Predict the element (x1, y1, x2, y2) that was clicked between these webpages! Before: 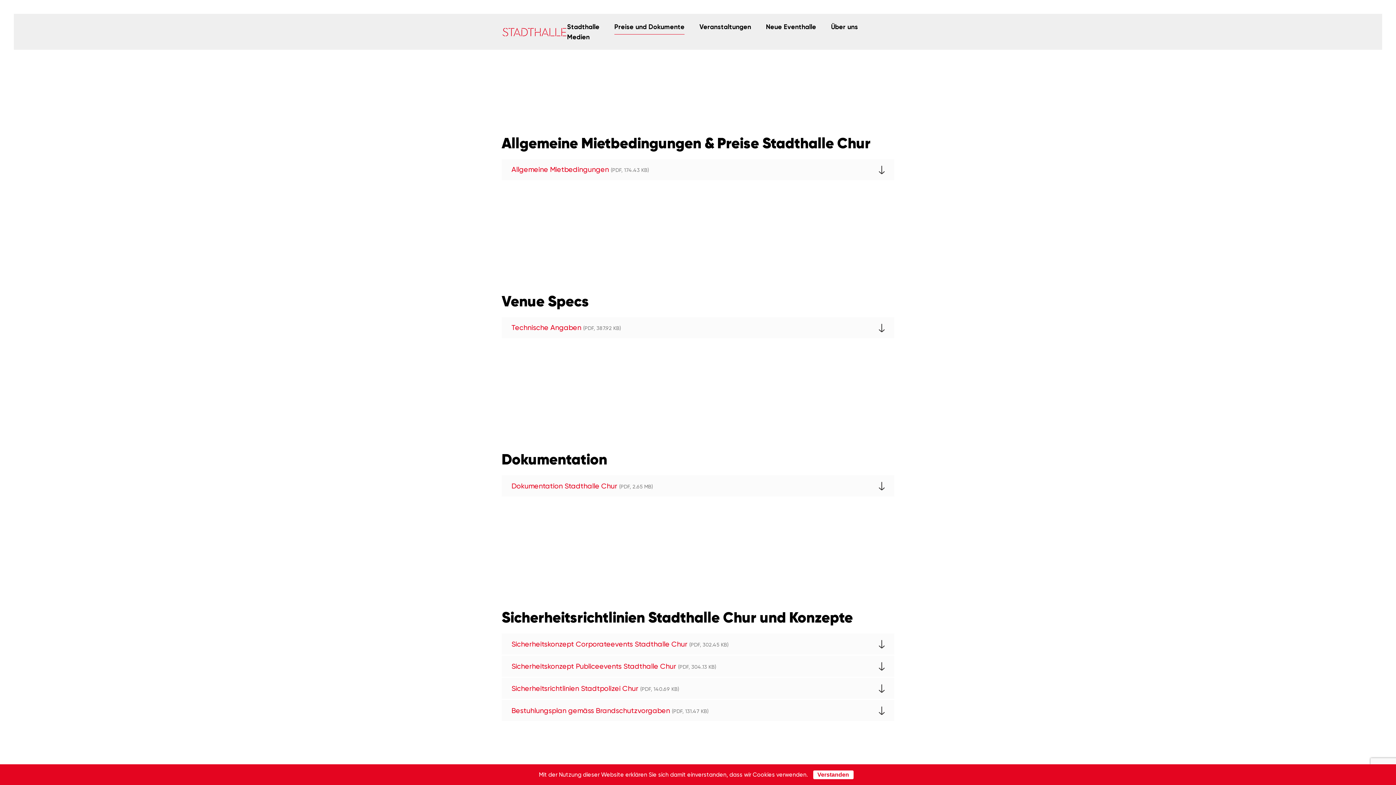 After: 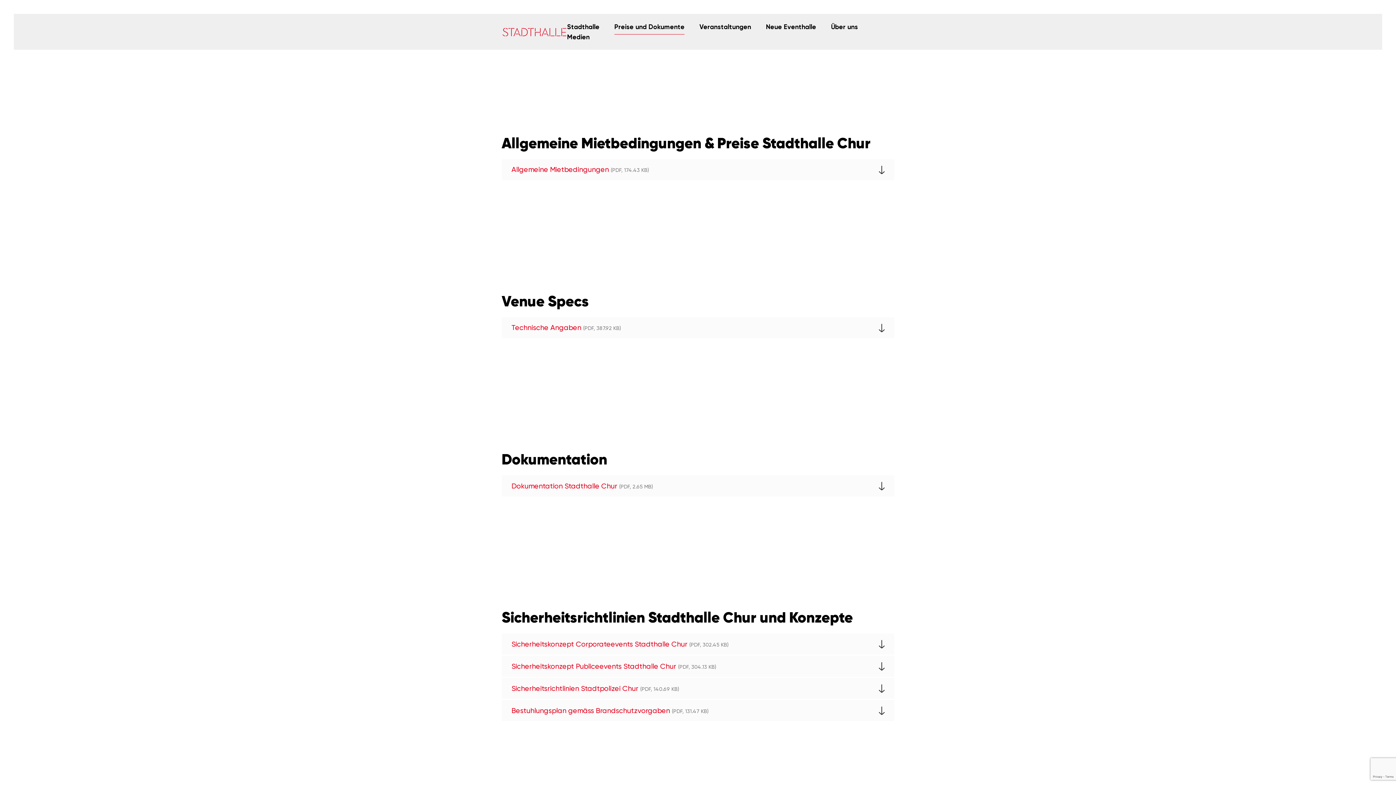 Action: label: Verstanden bbox: (813, 770, 853, 779)